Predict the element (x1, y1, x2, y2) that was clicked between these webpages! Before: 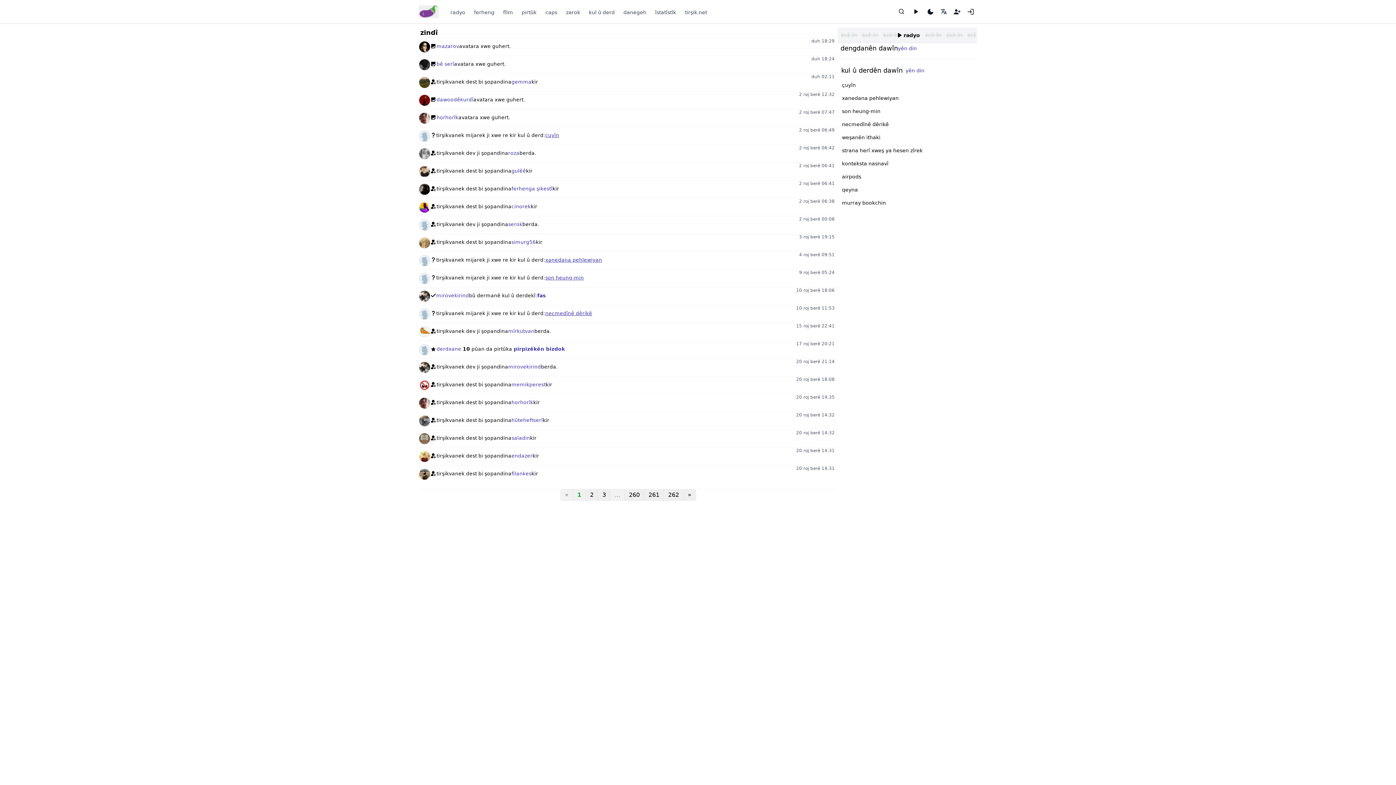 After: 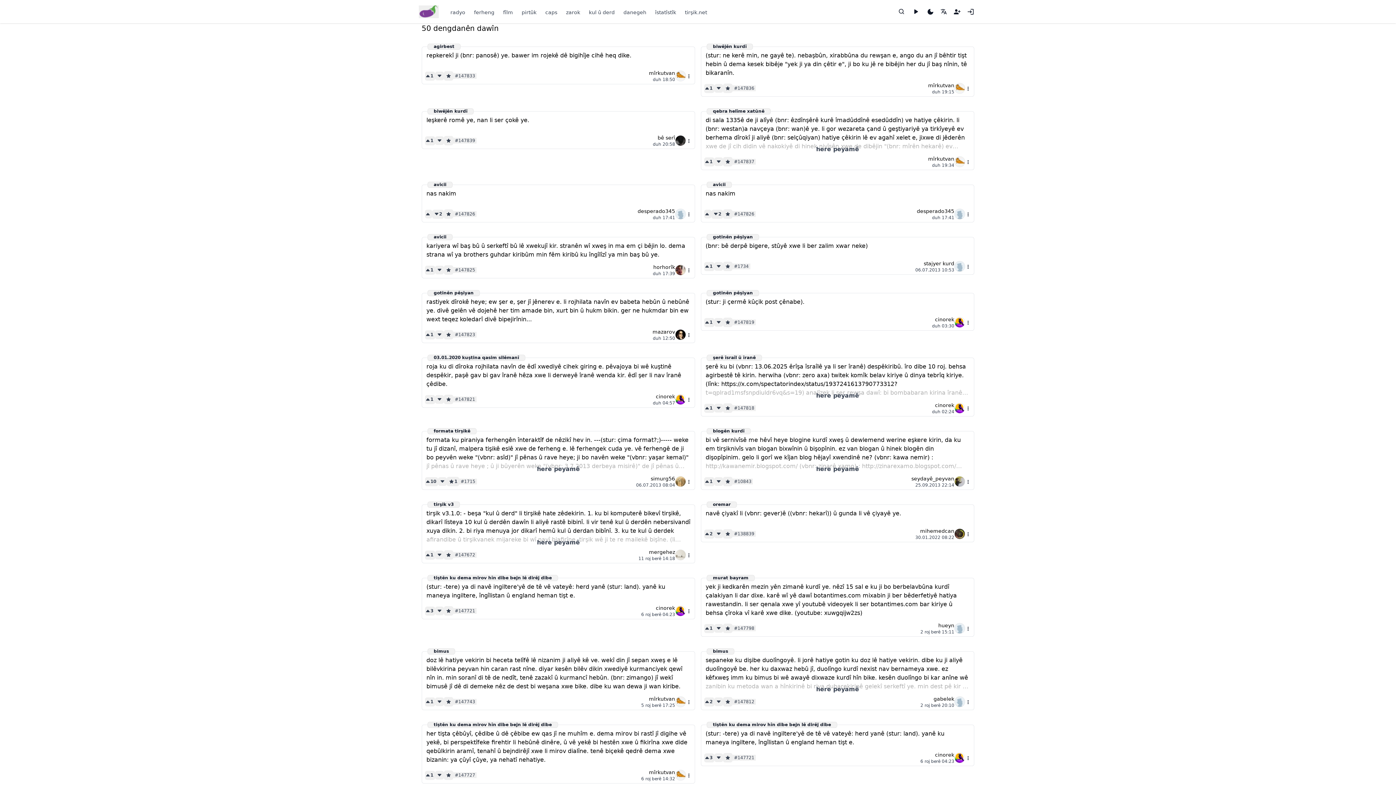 Action: bbox: (898, 44, 917, 52) label: yên din